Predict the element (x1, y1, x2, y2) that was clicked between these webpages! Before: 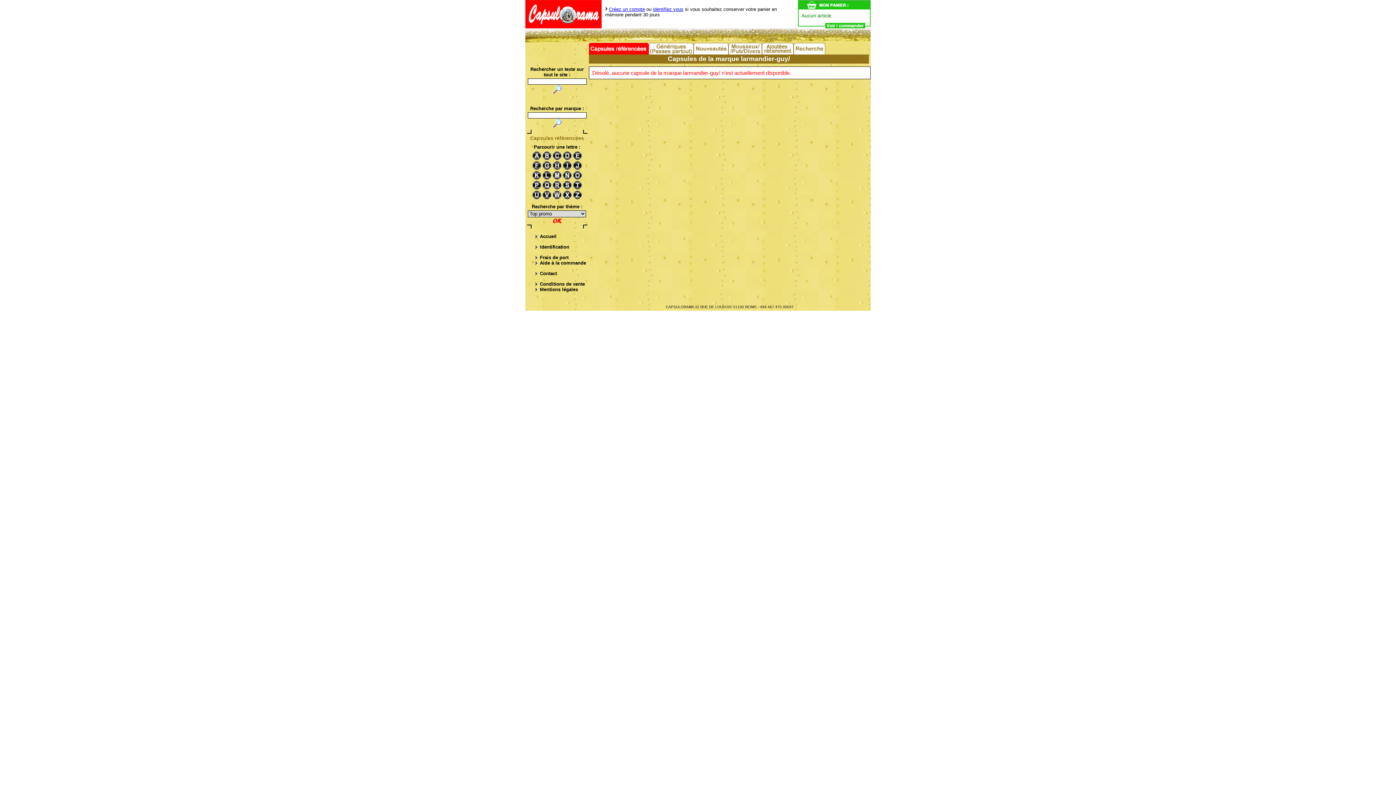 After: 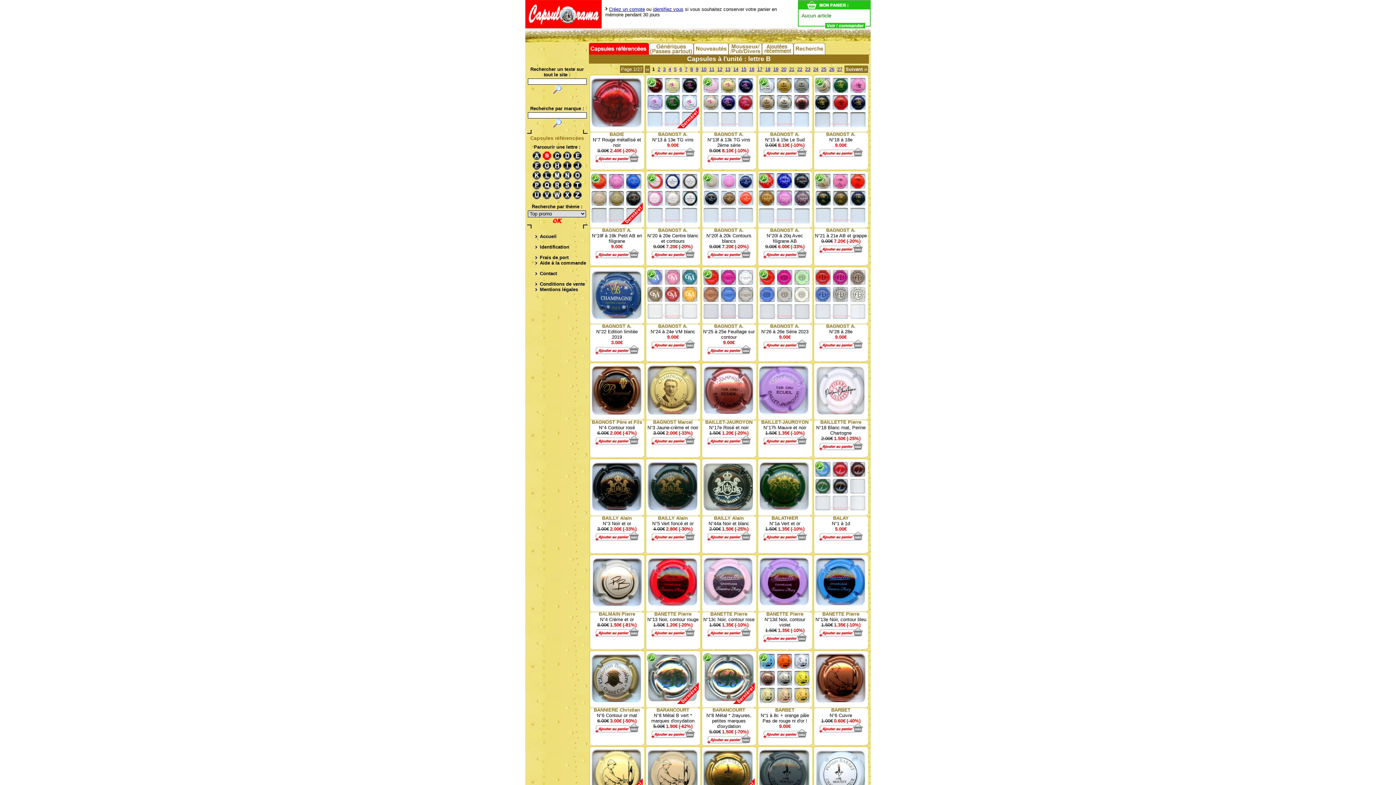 Action: label: B bbox: (542, 150, 552, 160)